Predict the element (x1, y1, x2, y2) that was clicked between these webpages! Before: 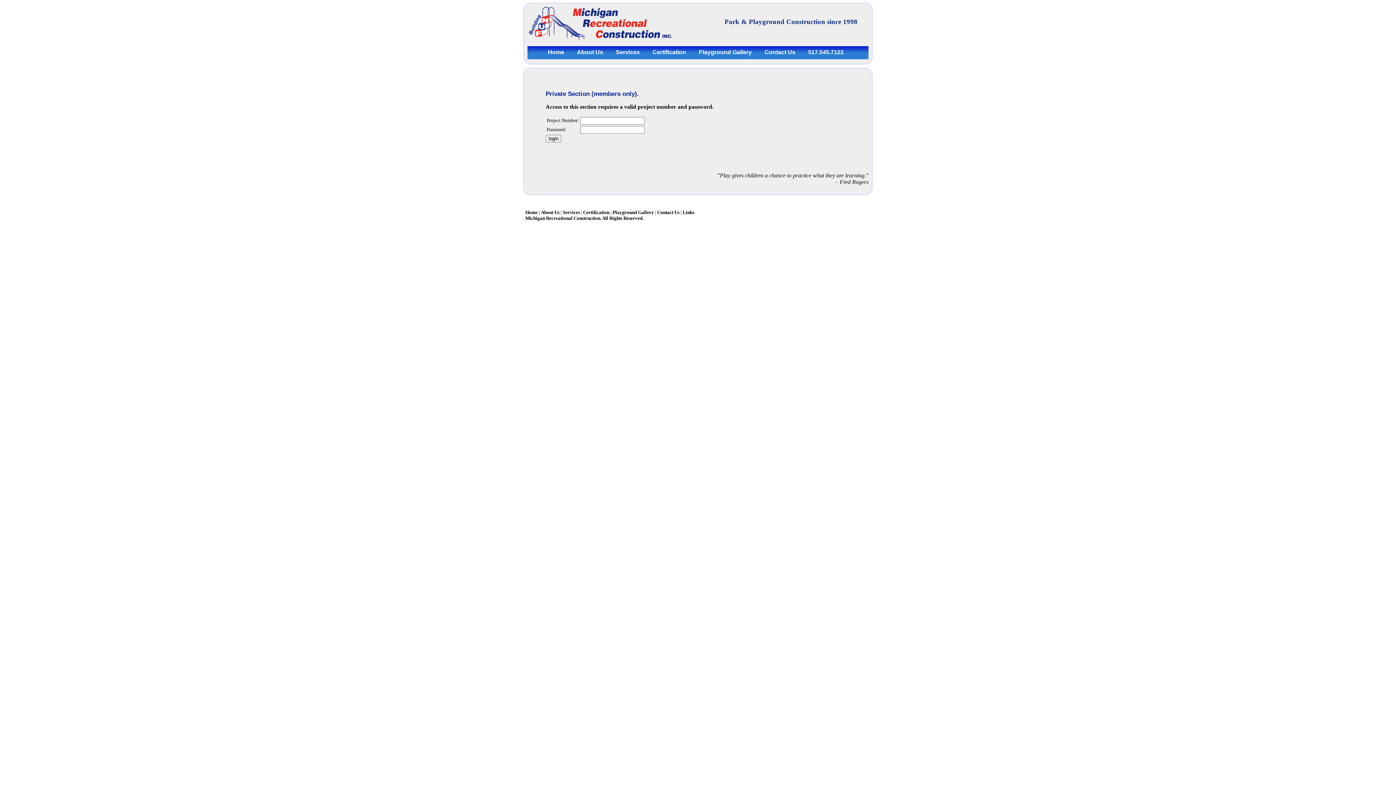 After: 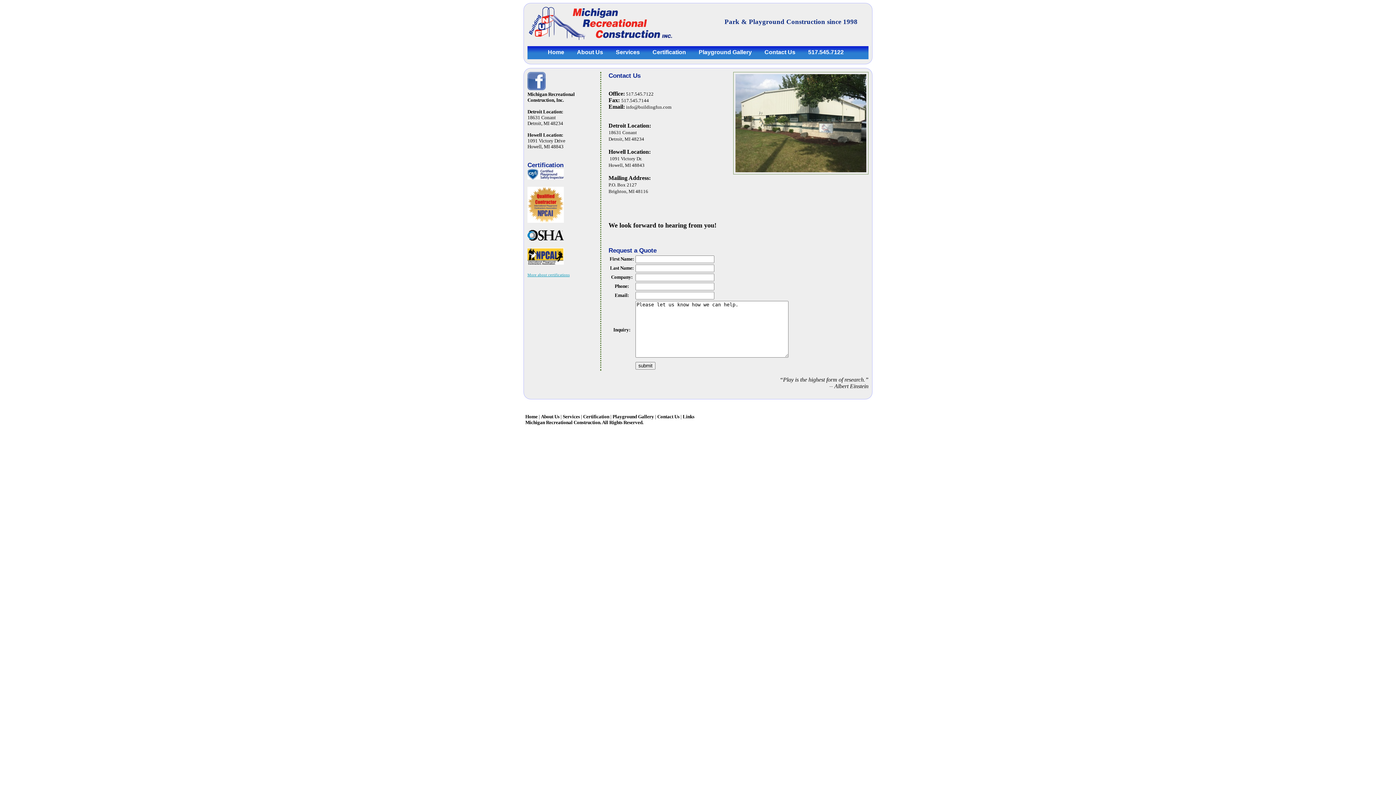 Action: bbox: (527, 35, 673, 41)